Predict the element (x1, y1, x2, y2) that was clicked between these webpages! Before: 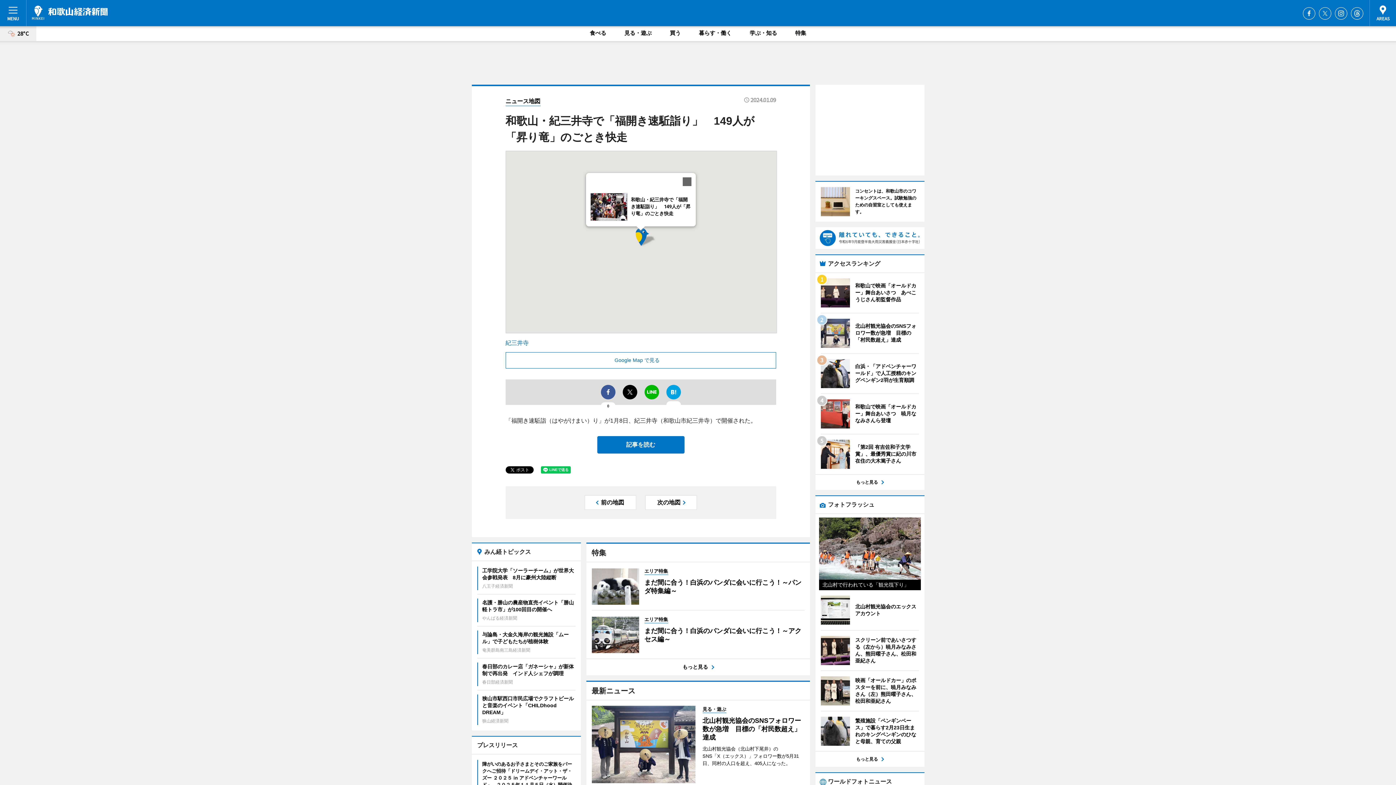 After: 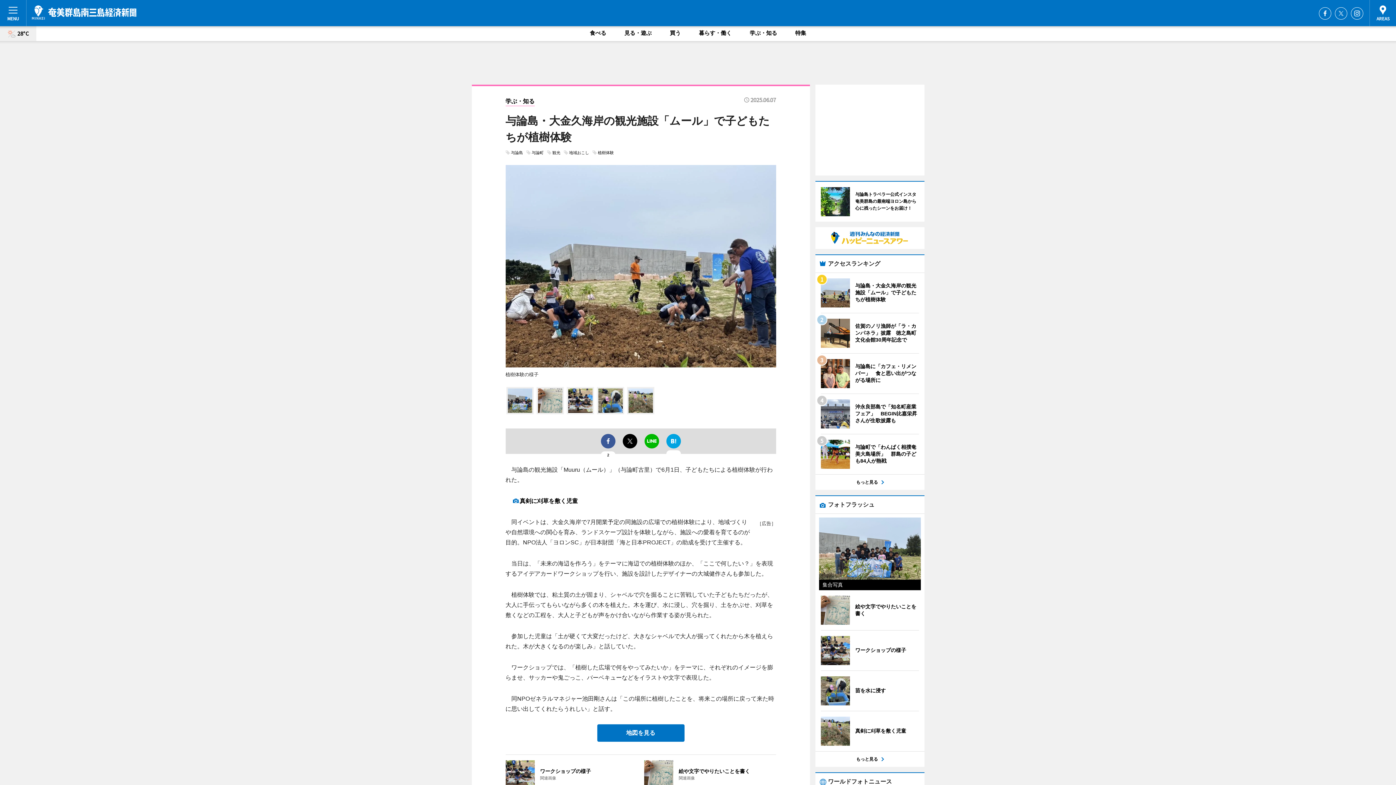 Action: bbox: (477, 630, 575, 654) label: 与論島・大金久海岸の観光施設「ムール」で子どもたちが植樹体験
奄美群島南三島経済新聞